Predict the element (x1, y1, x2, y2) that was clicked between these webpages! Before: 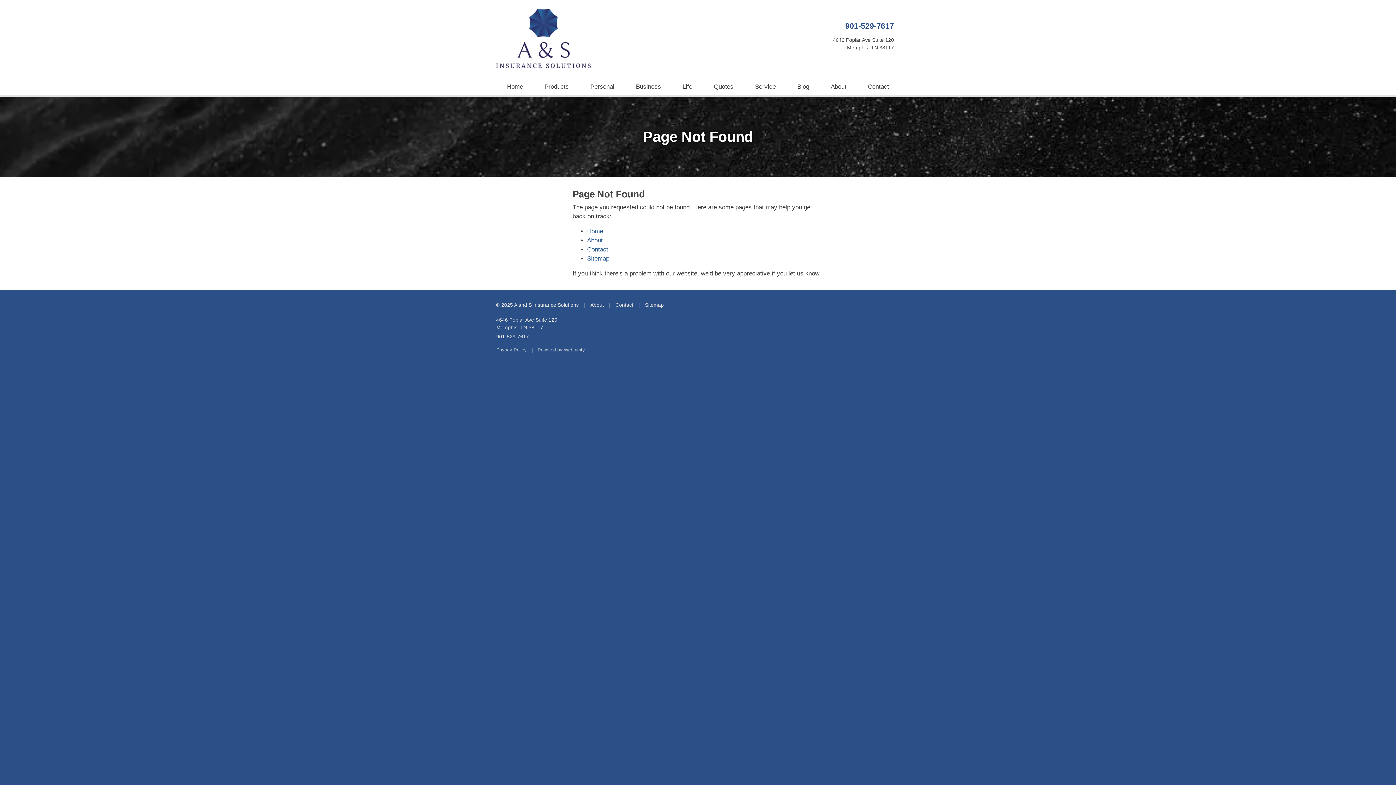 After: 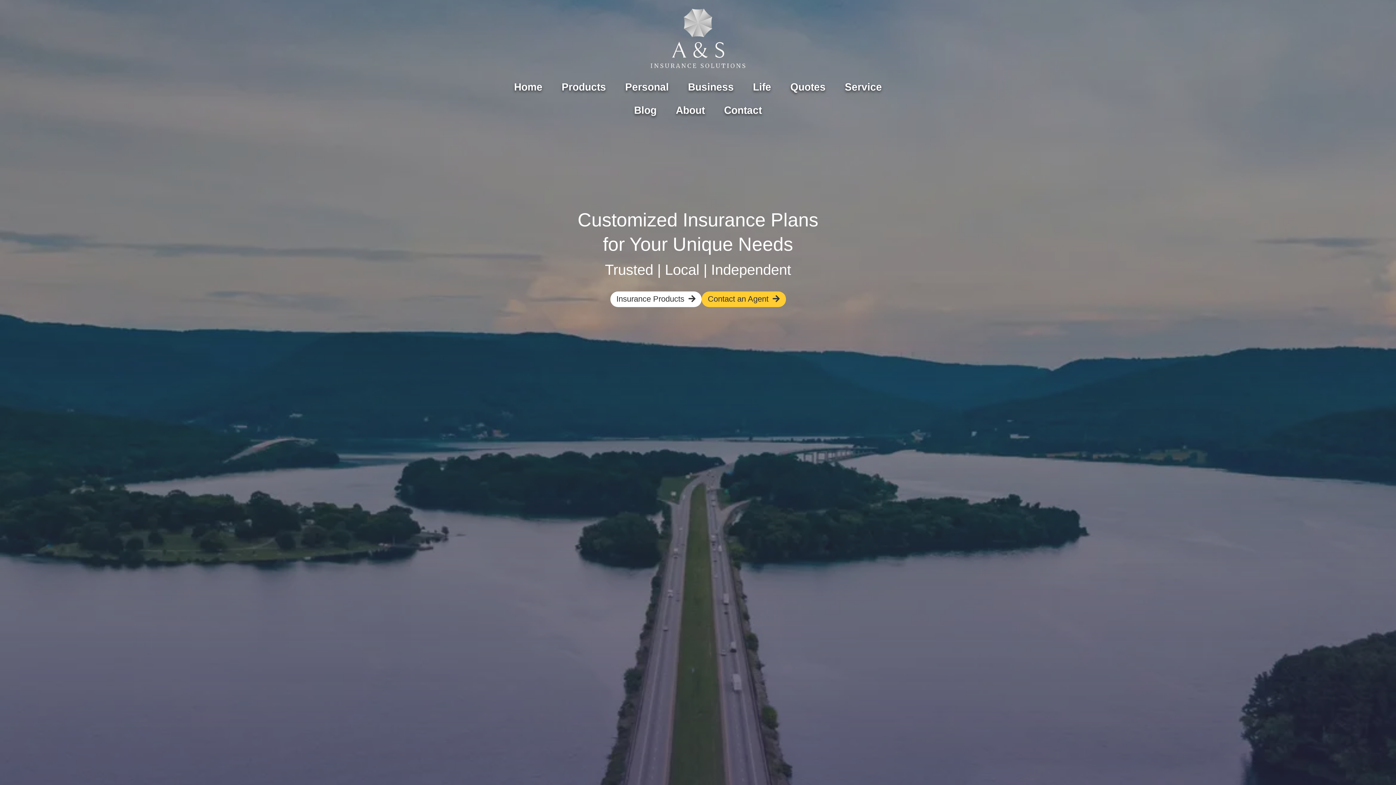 Action: bbox: (496, 8, 590, 67)